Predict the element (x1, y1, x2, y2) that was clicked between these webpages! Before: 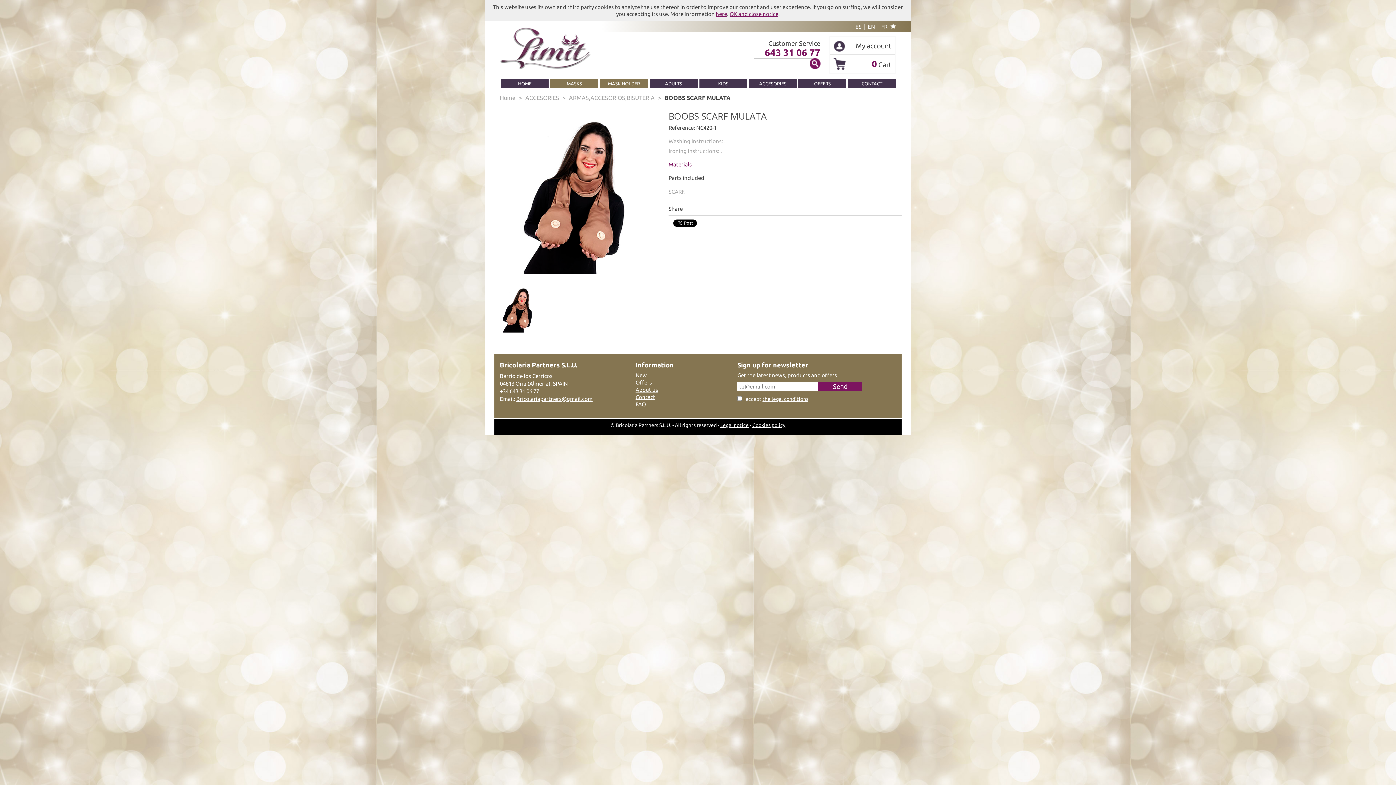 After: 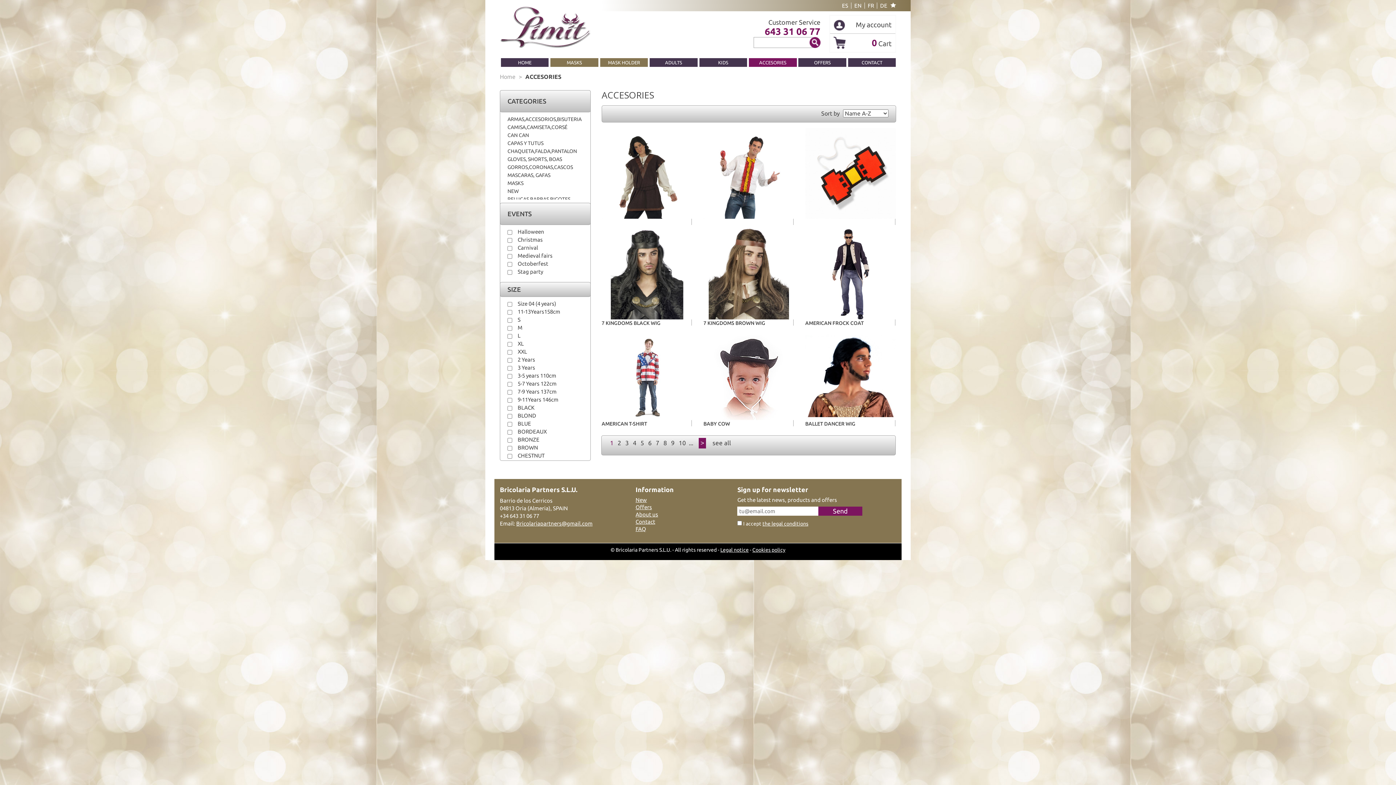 Action: label: ACCESORIES bbox: (525, 94, 559, 101)